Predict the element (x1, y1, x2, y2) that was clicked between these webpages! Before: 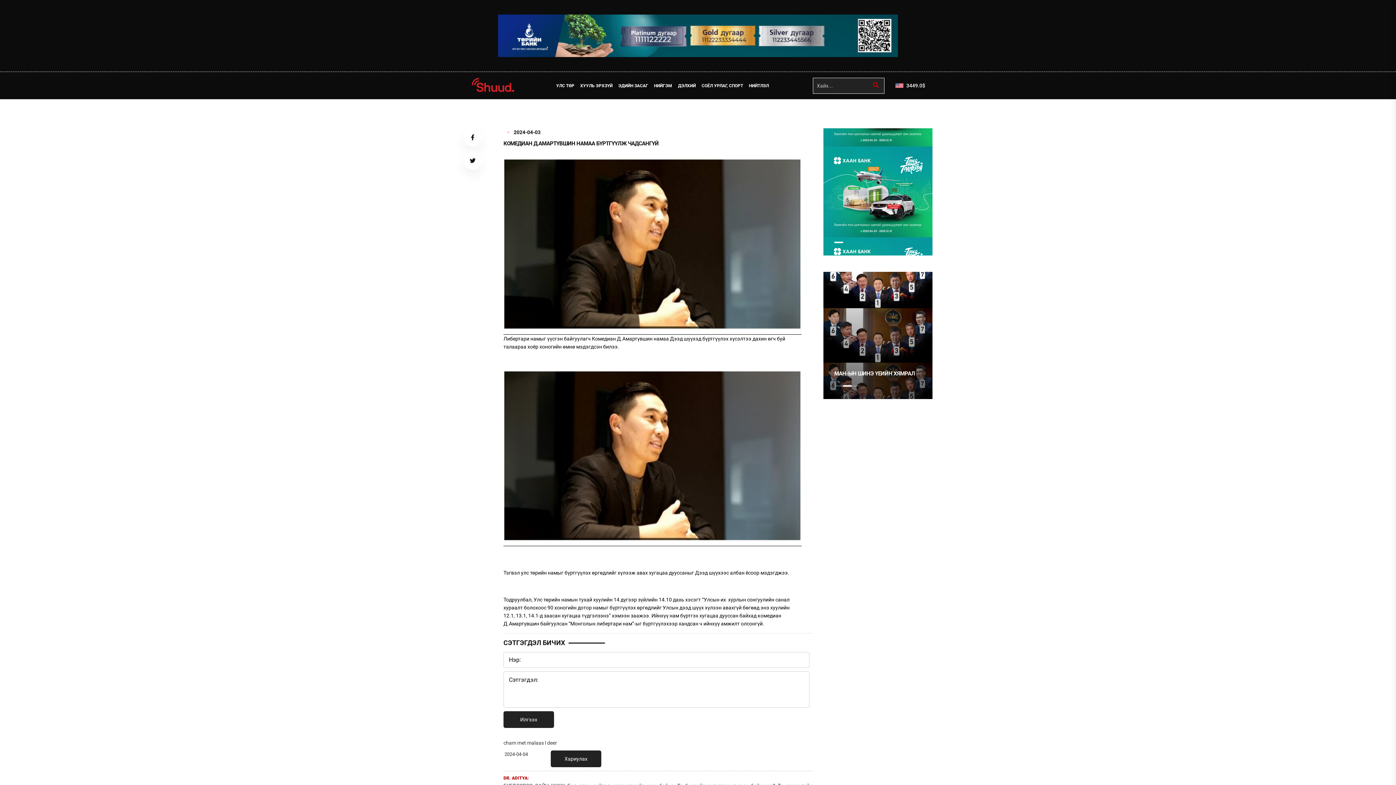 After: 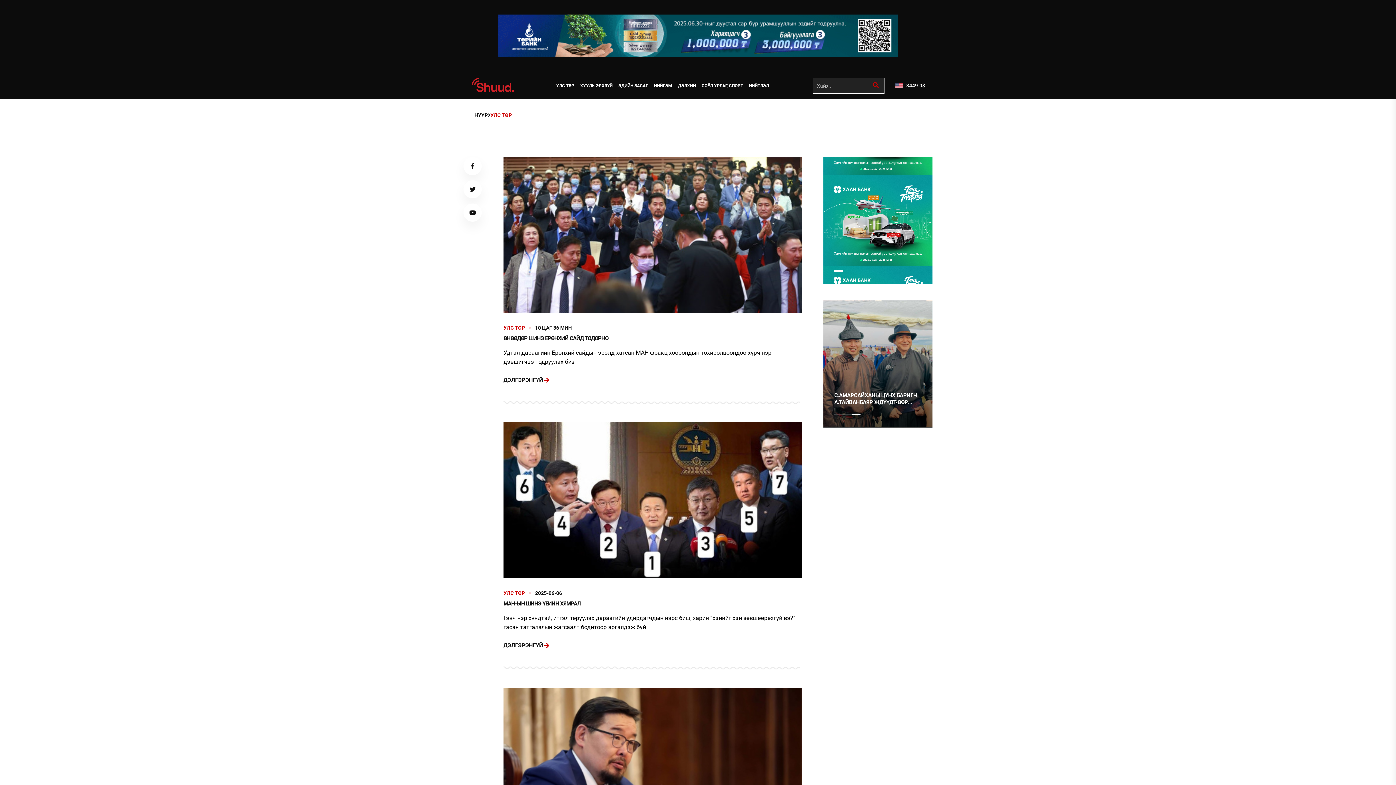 Action: label: УЛС ТӨР bbox: (553, 78, 577, 92)